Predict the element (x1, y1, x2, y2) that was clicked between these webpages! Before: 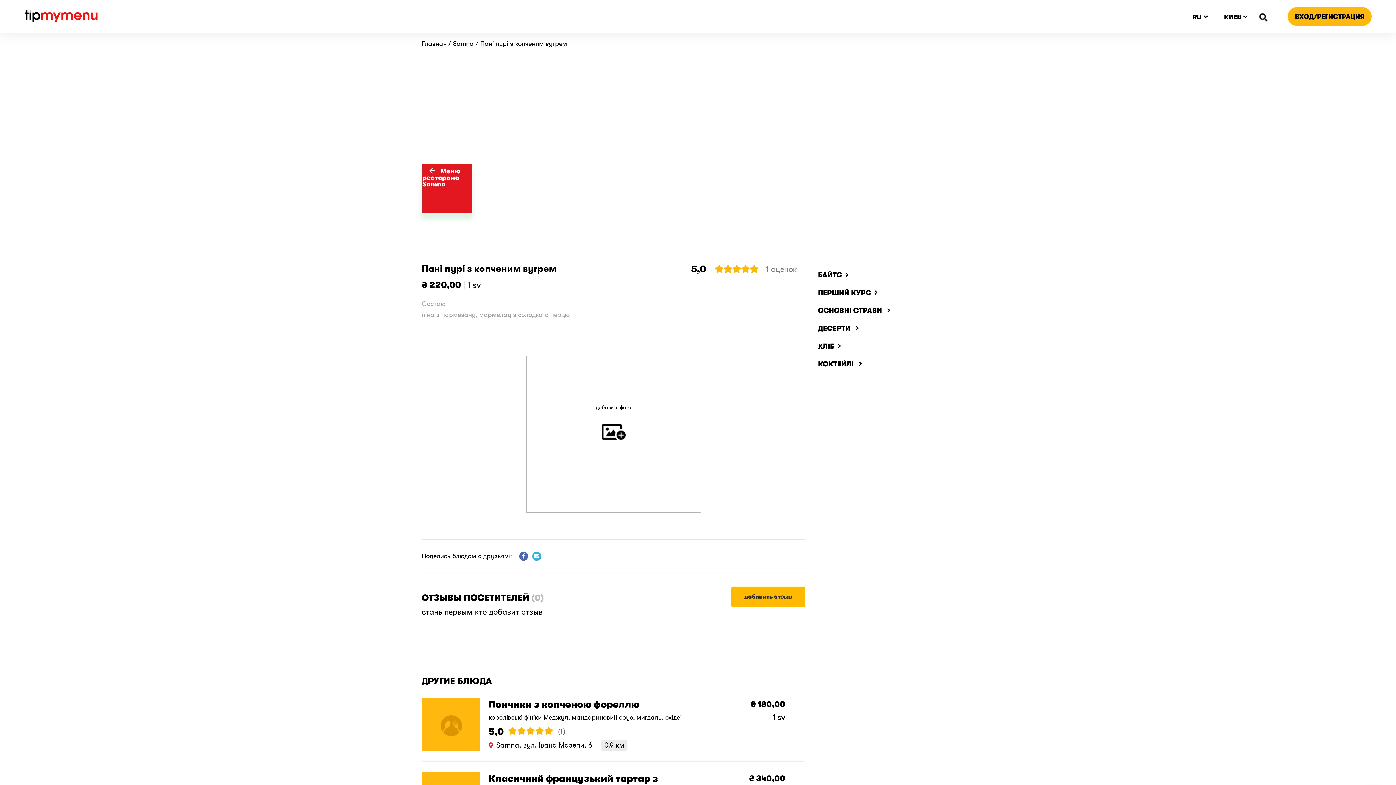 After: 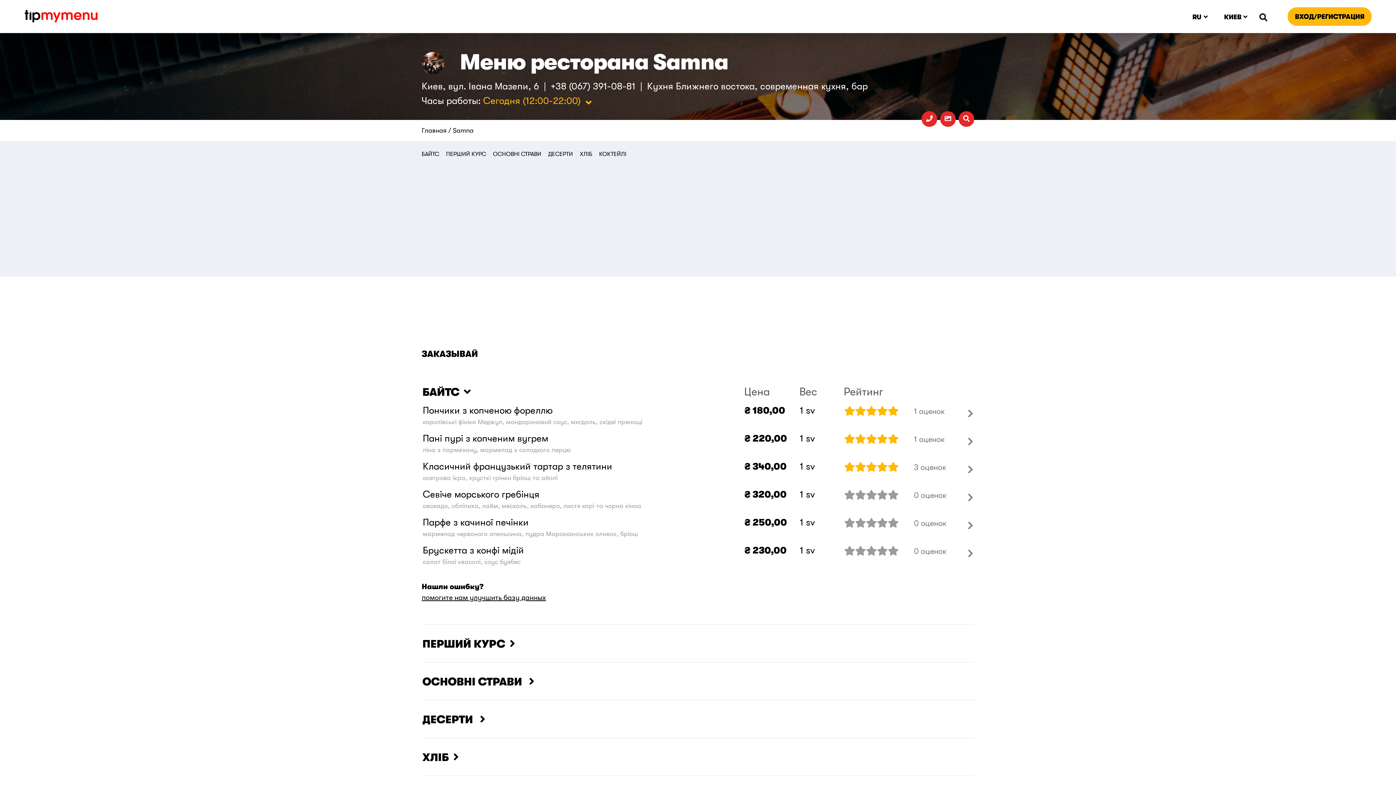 Action: bbox: (422, 167, 460, 188) label: Меню ресторана Samna